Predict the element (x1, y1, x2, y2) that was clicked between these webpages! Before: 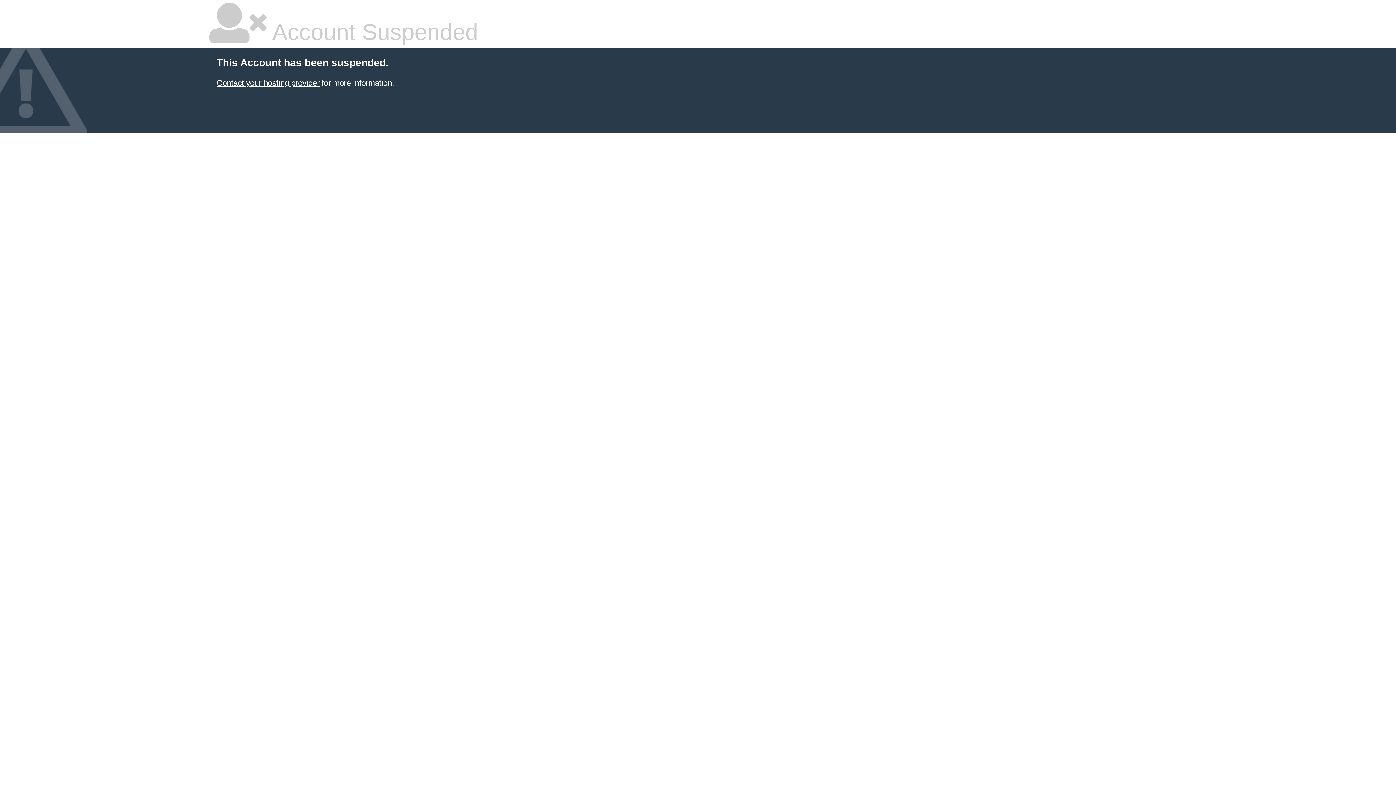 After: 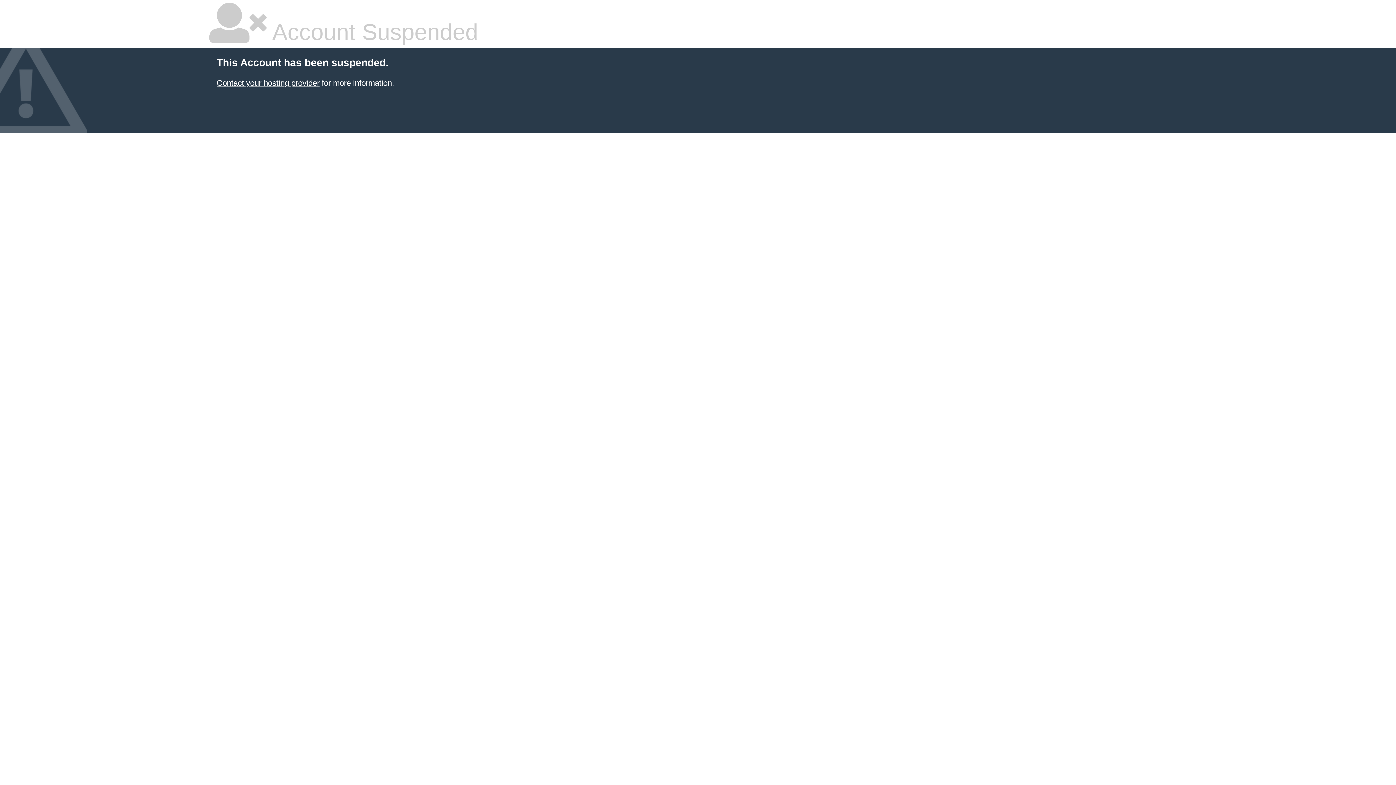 Action: label: Contact your hosting provider bbox: (216, 78, 319, 87)